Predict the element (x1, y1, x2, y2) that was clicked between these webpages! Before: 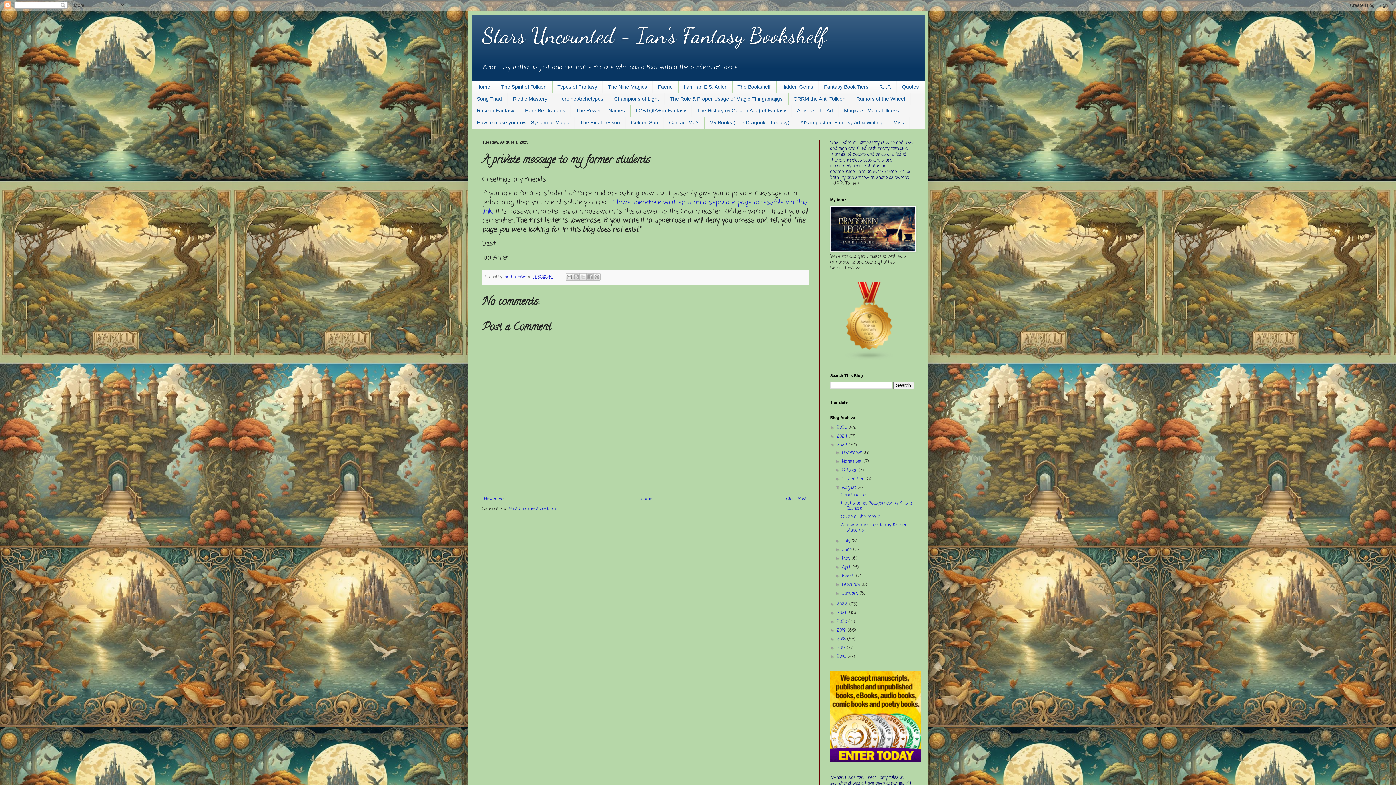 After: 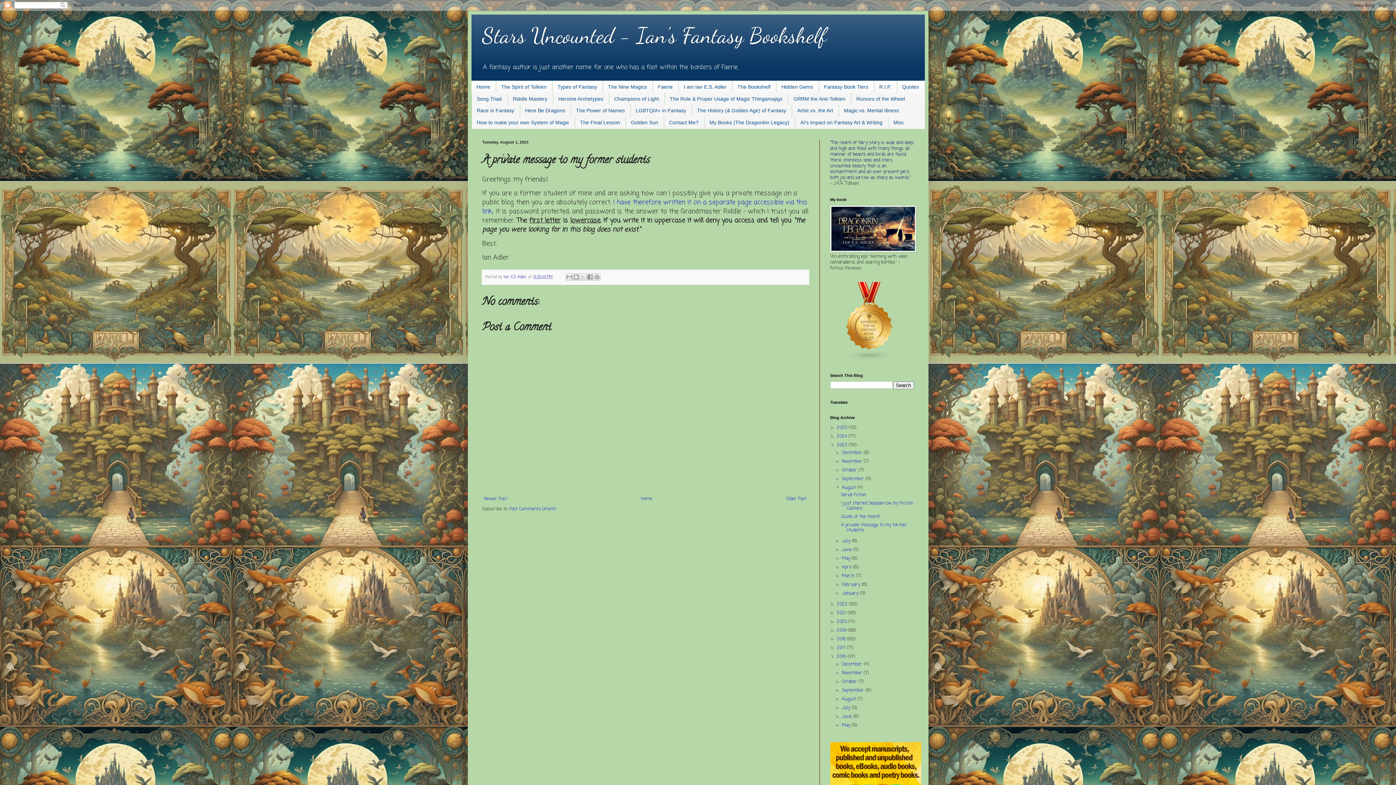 Action: label: ►   bbox: (830, 654, 836, 659)